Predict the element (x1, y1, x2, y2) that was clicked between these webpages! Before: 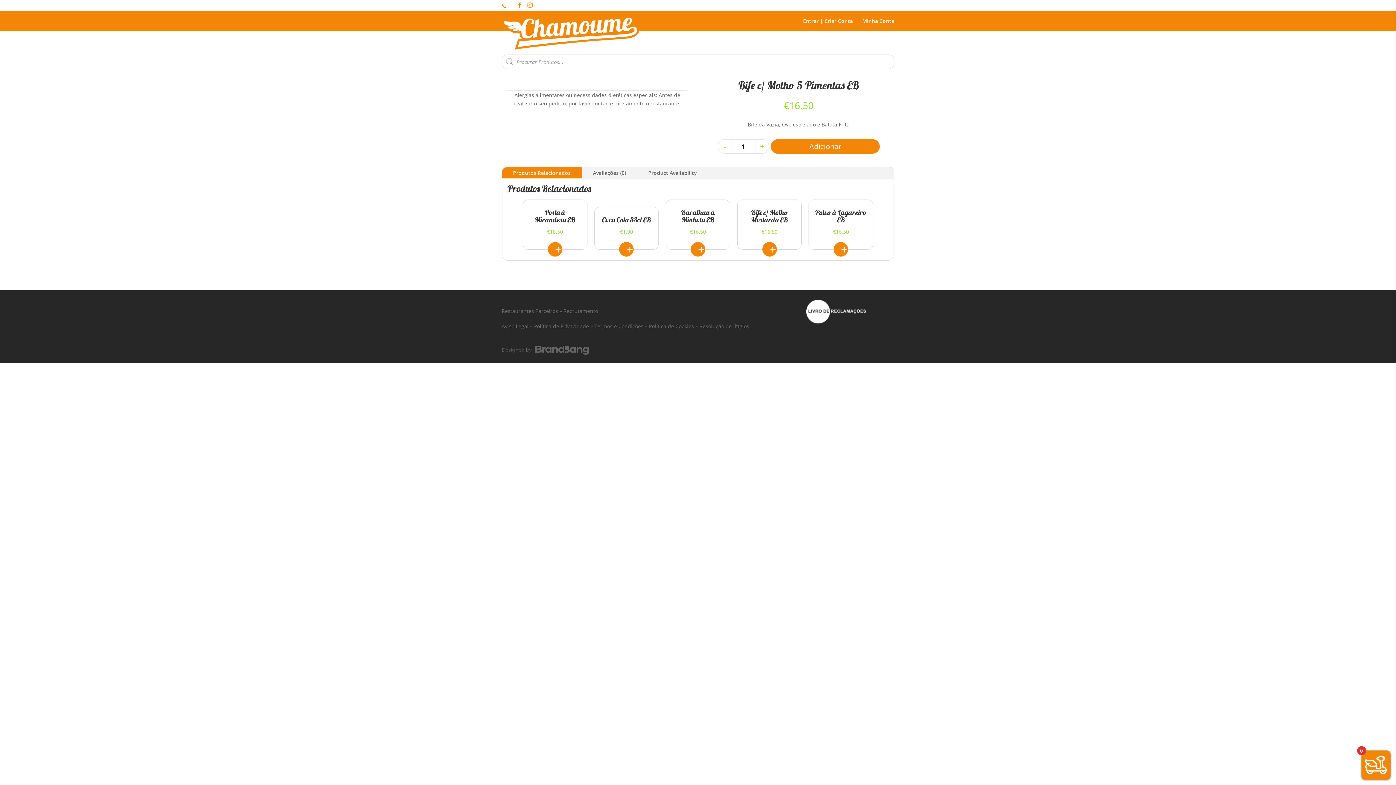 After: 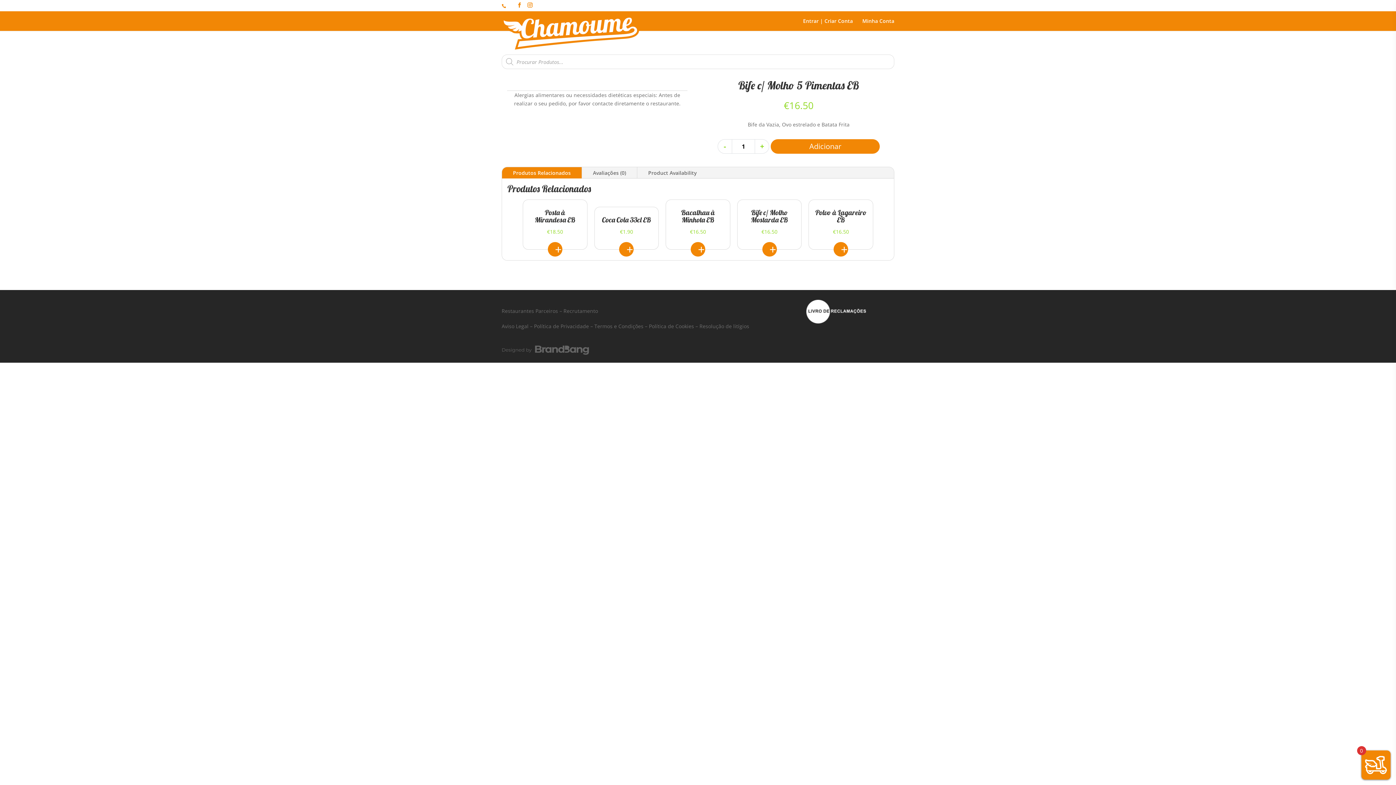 Action: label: Adicionar “Coca Cola 33cl EB” ao seu cesto bbox: (619, 242, 633, 256)